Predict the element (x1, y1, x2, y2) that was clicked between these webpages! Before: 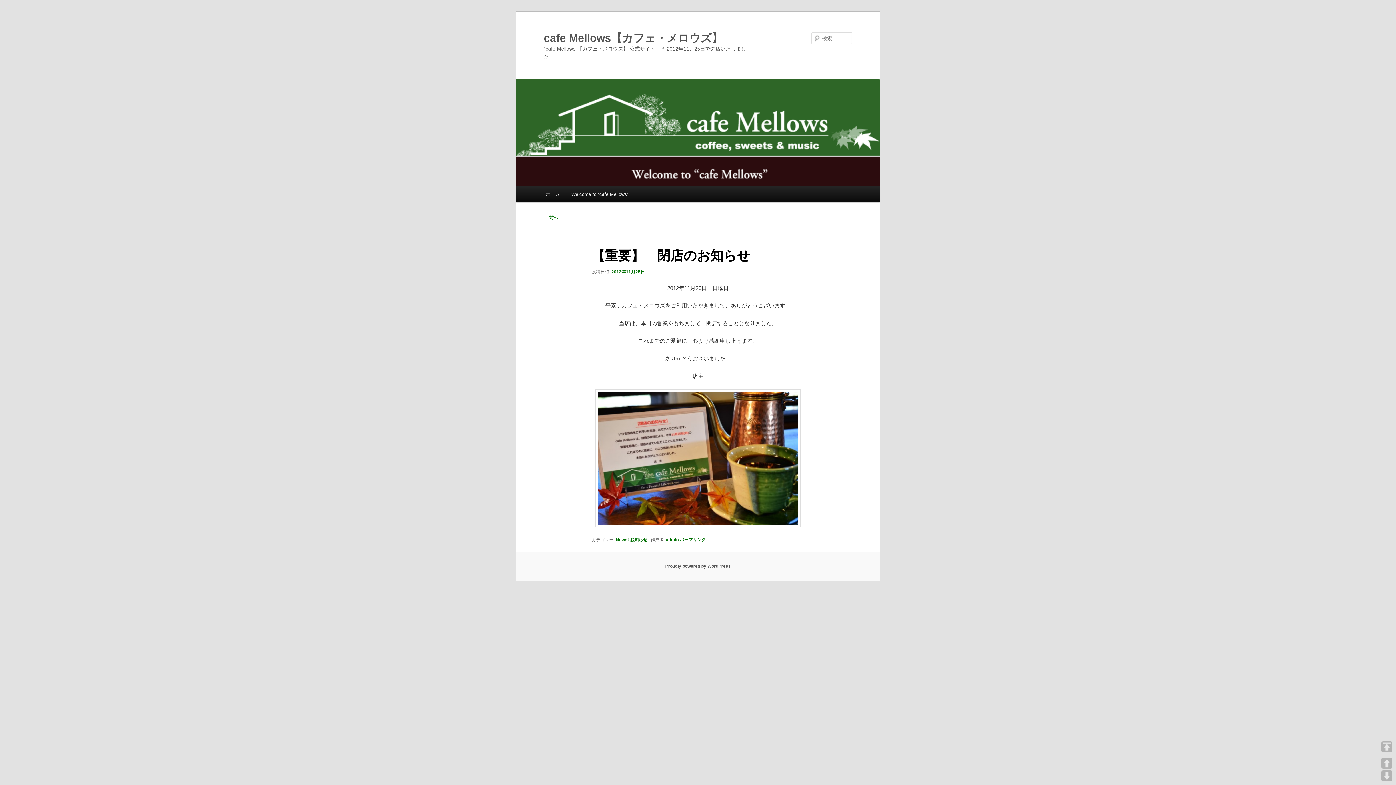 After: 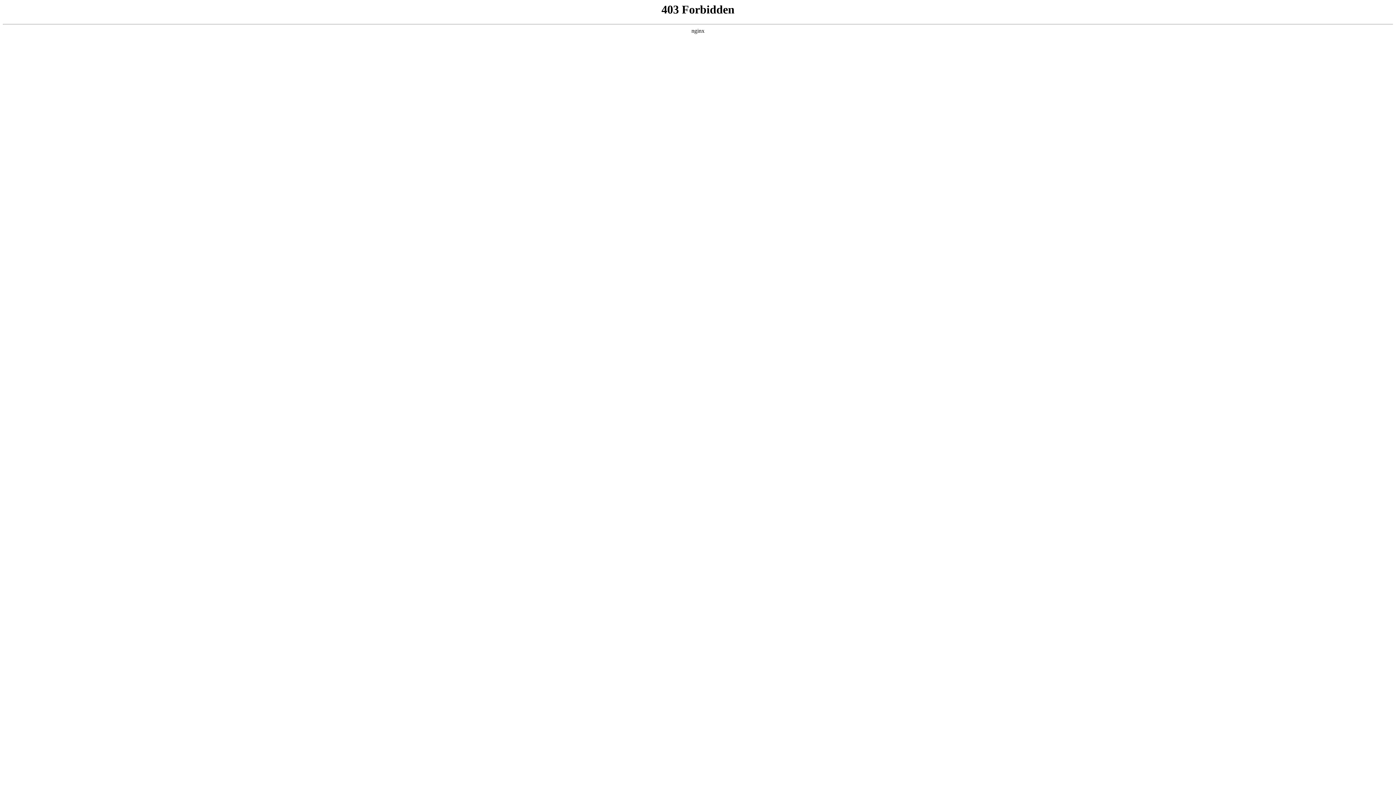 Action: label: Proudly powered by WordPress bbox: (665, 564, 730, 569)